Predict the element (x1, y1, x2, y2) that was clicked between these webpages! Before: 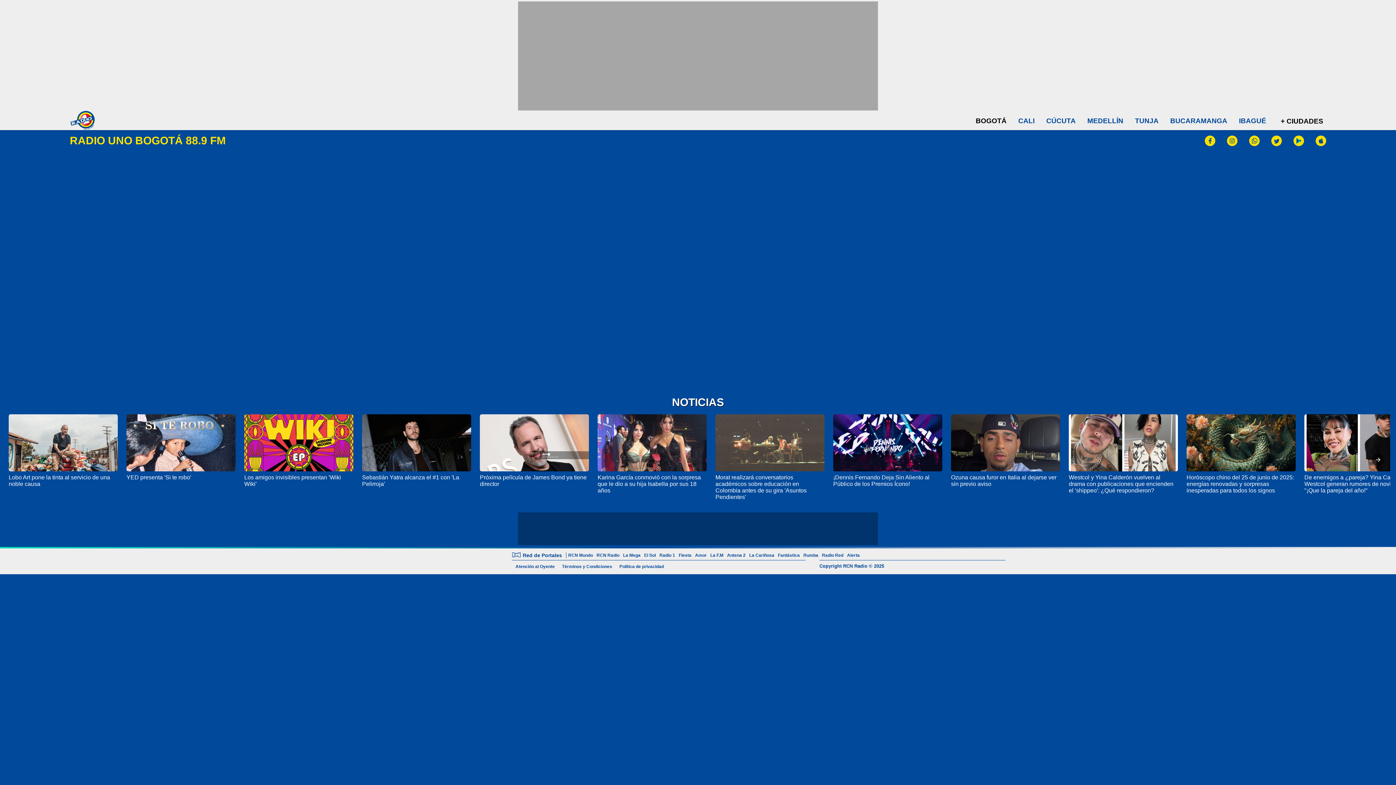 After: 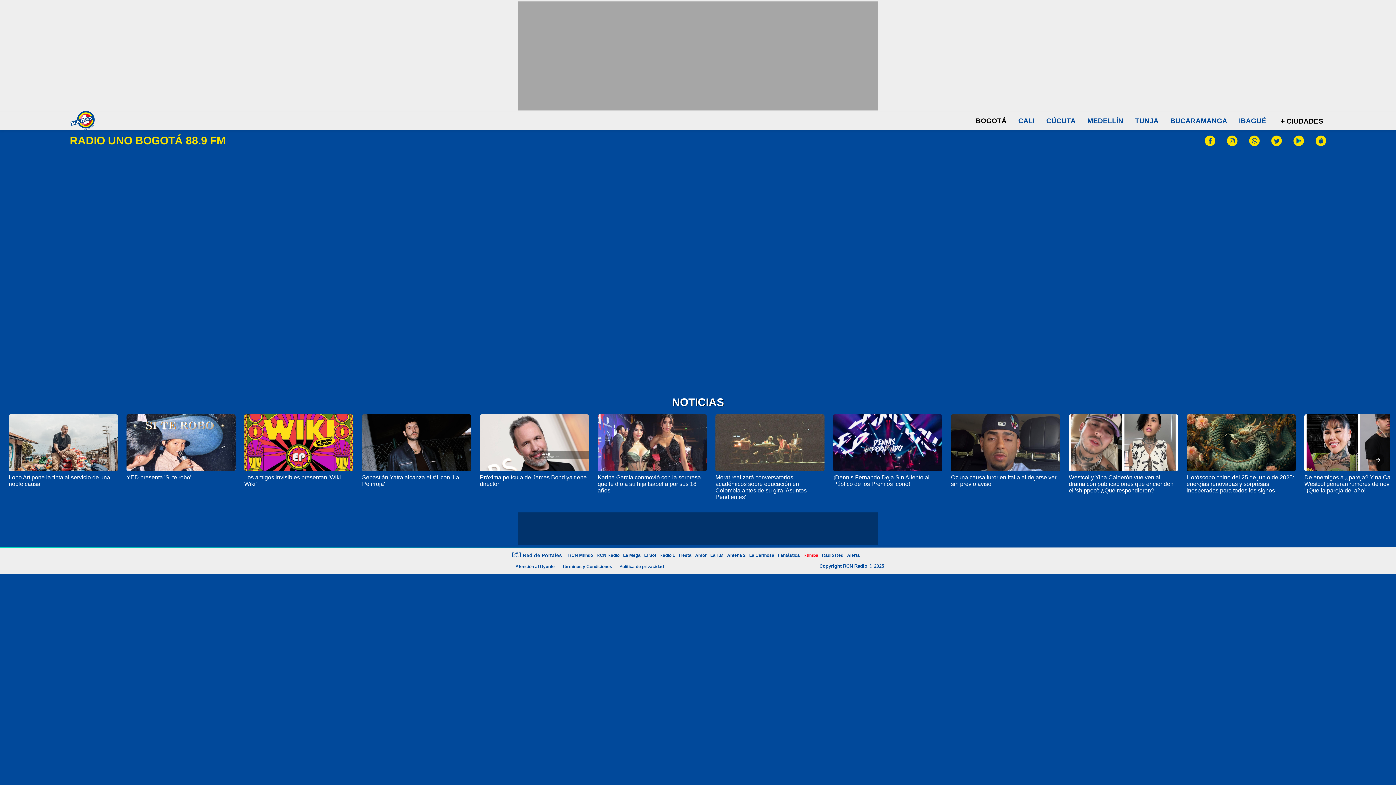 Action: bbox: (801, 553, 820, 558) label: Rumba